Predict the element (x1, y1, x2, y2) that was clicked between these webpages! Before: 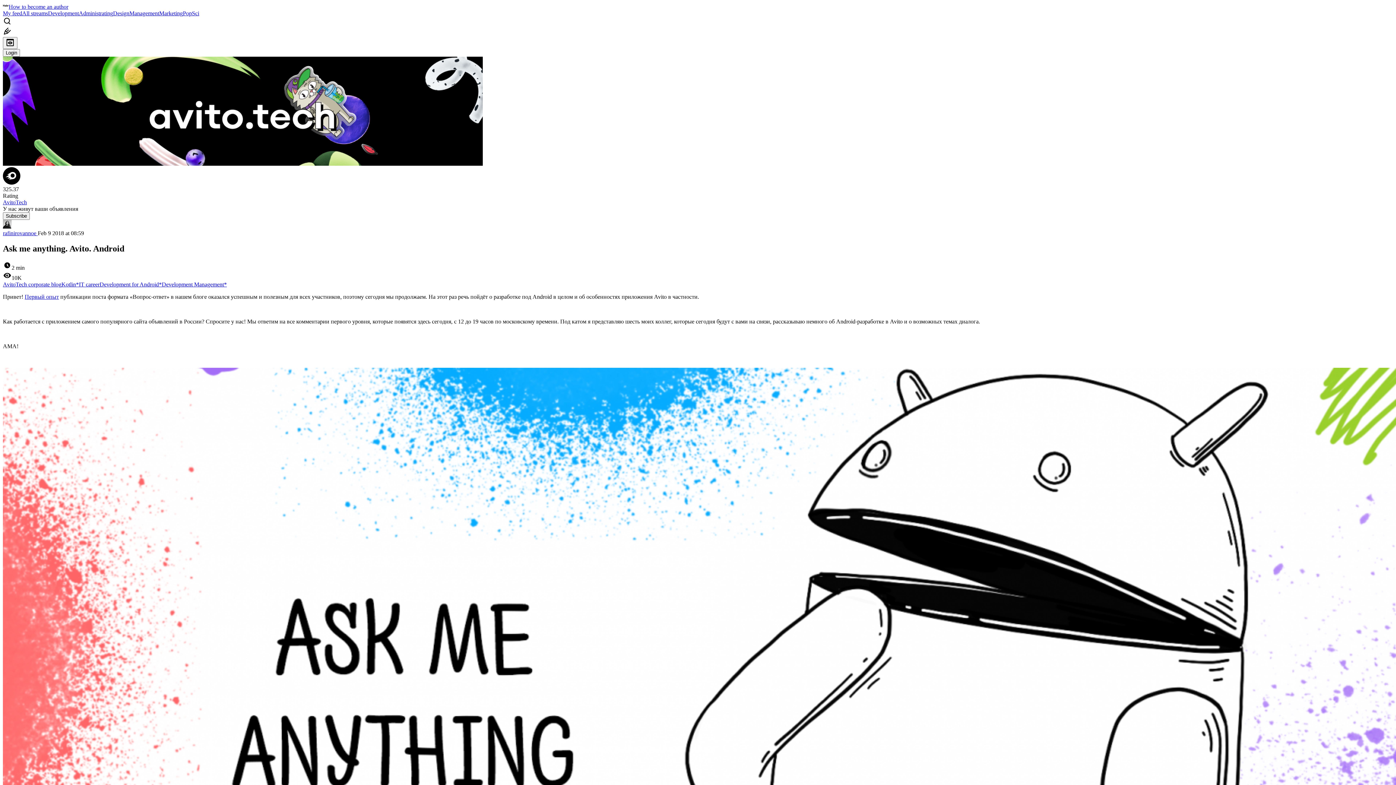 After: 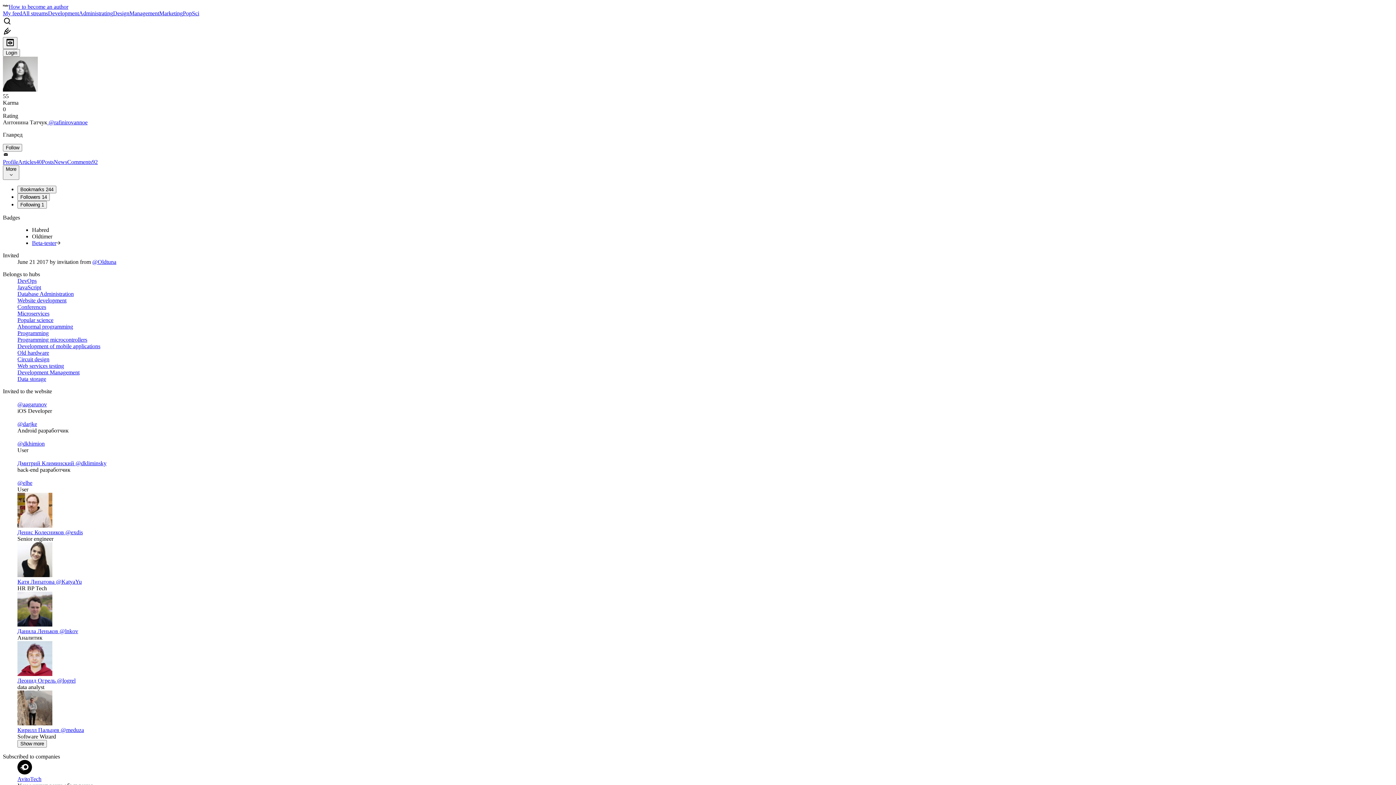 Action: label: rafinirovannoe  bbox: (2, 230, 37, 236)